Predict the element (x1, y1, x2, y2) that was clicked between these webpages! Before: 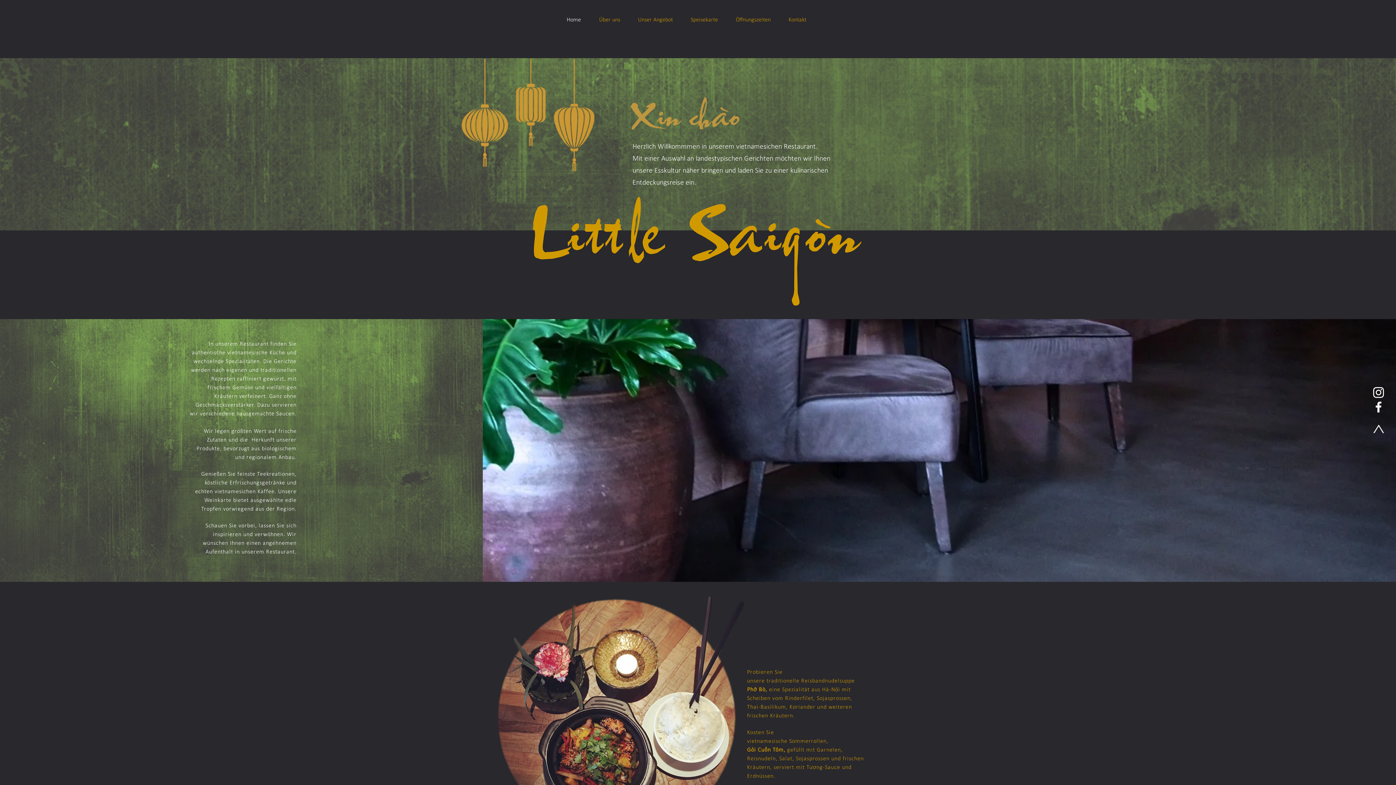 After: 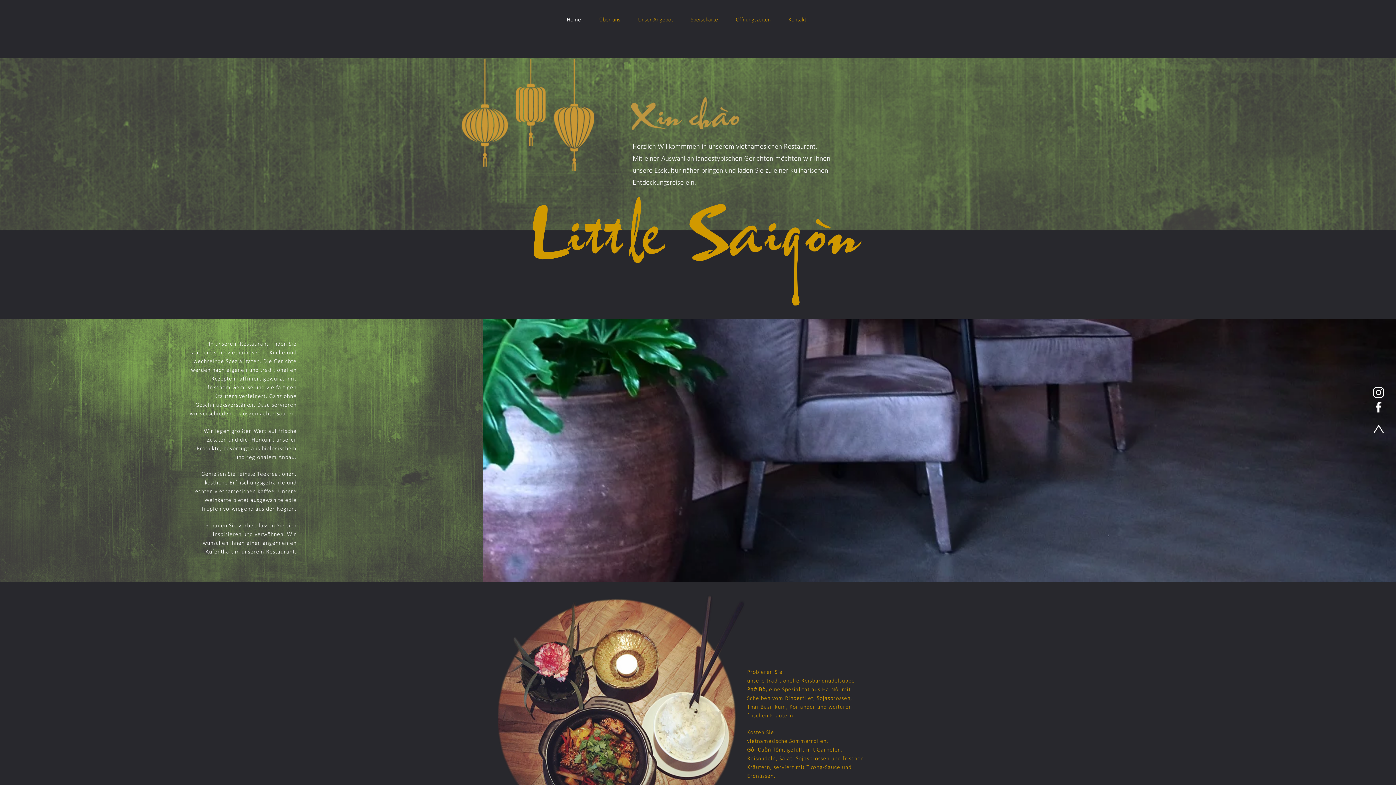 Action: bbox: (1371, 400, 1386, 414) label: Little Saigon | Facebook